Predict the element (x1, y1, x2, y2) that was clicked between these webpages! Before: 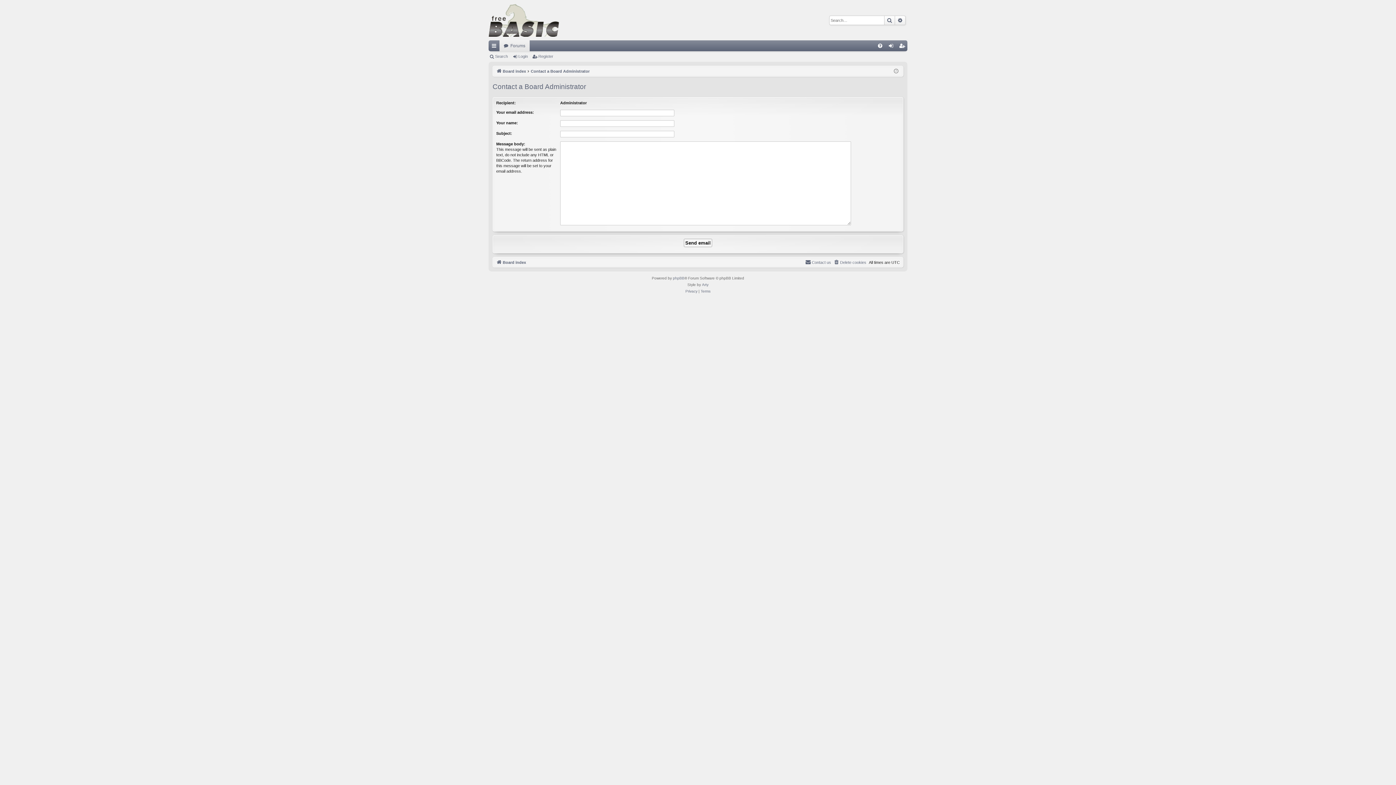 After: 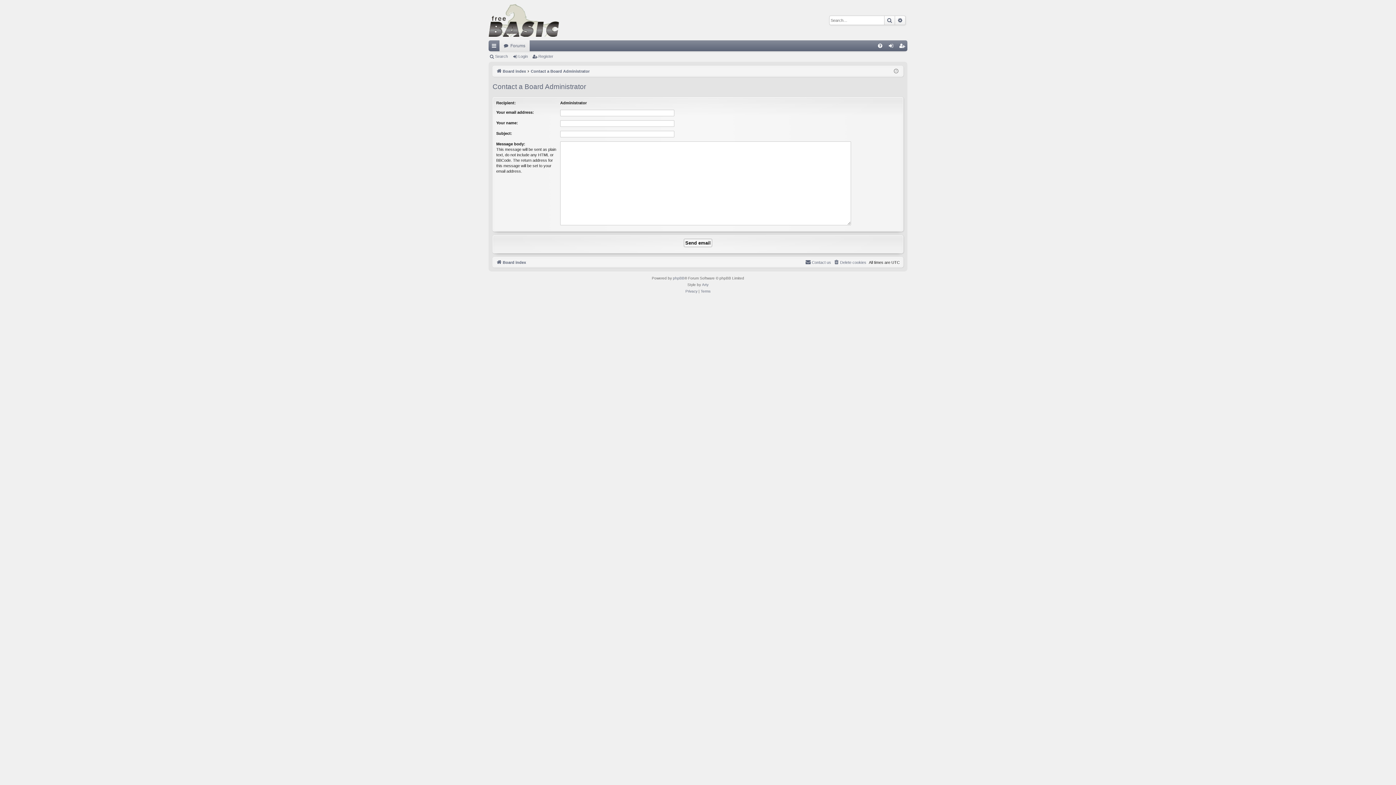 Action: bbox: (530, 67, 589, 75) label: Contact a Board Administrator